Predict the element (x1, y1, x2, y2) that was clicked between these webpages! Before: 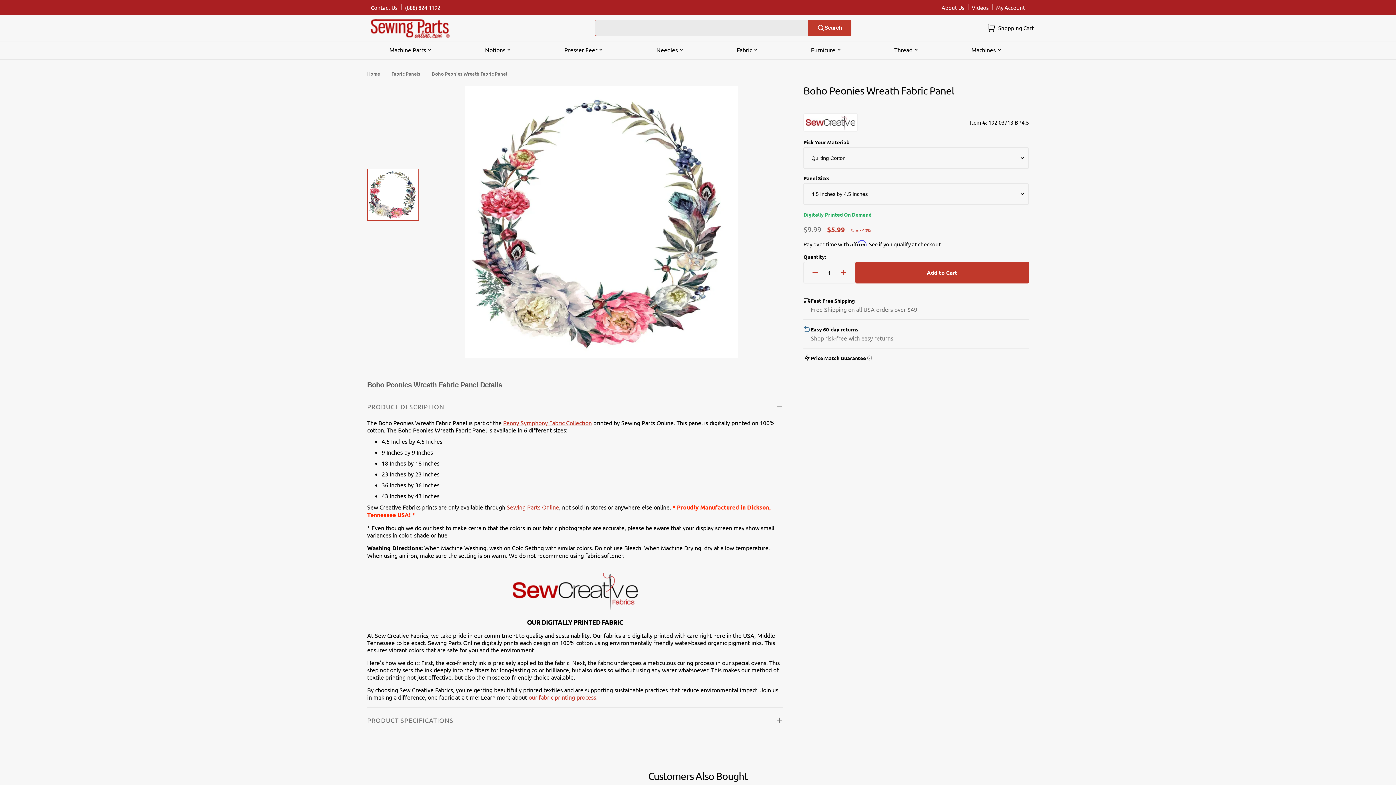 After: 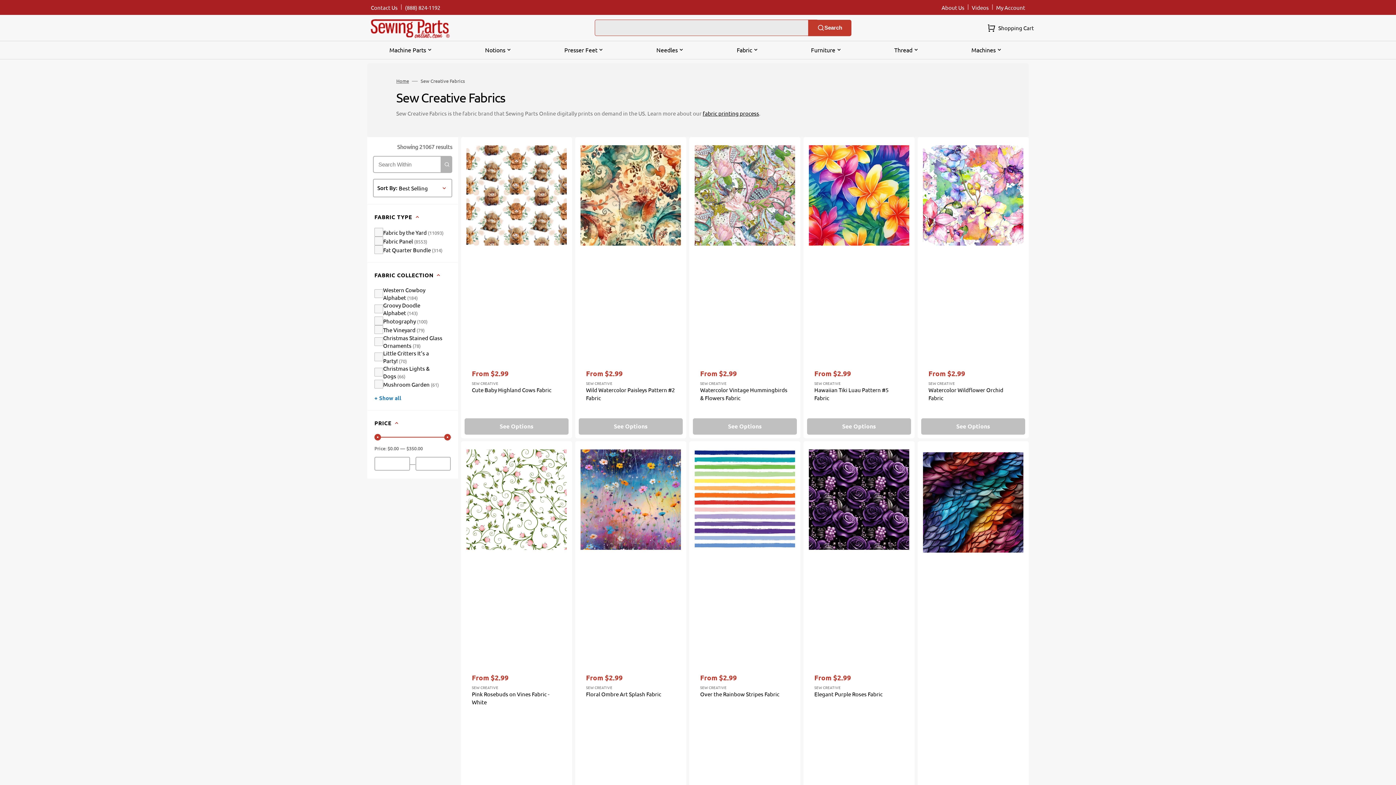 Action: bbox: (803, 113, 858, 131)